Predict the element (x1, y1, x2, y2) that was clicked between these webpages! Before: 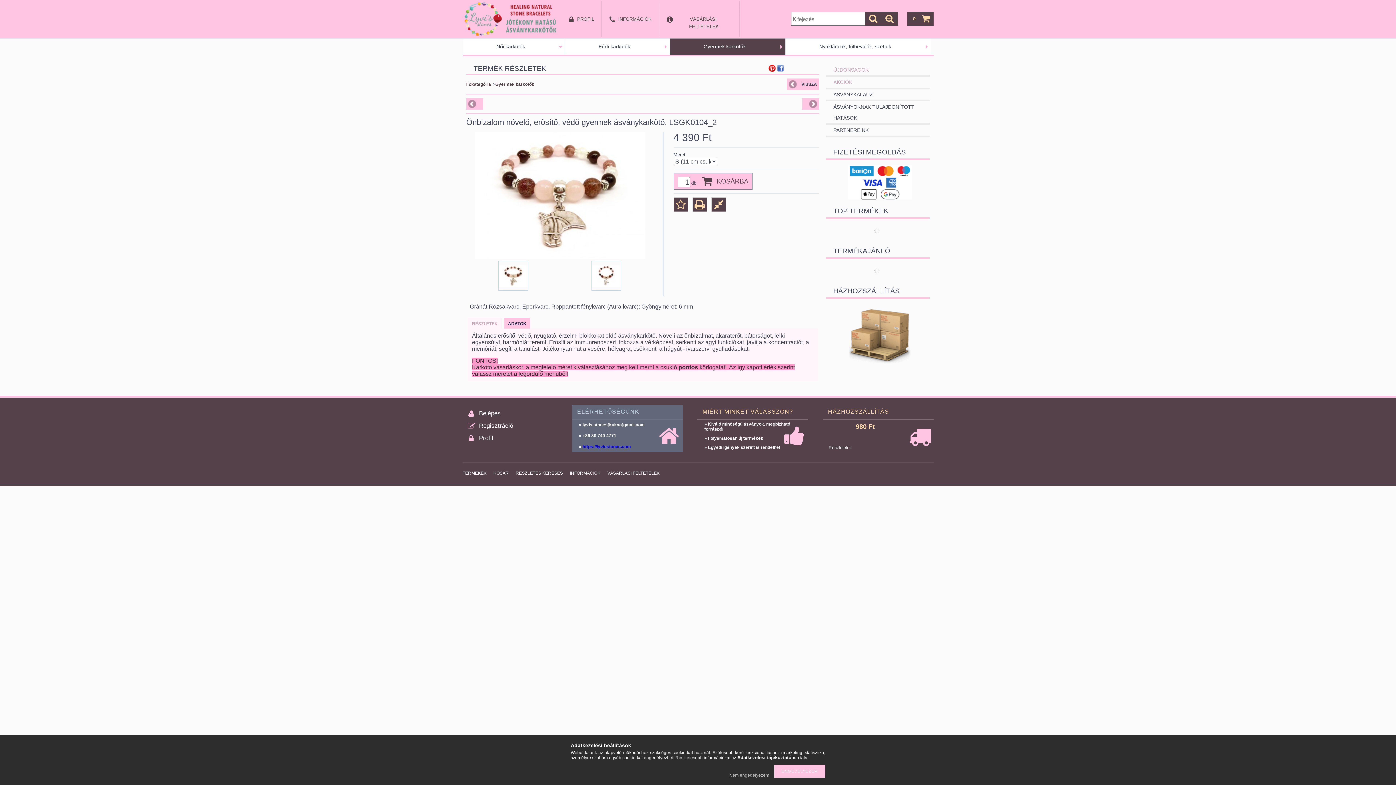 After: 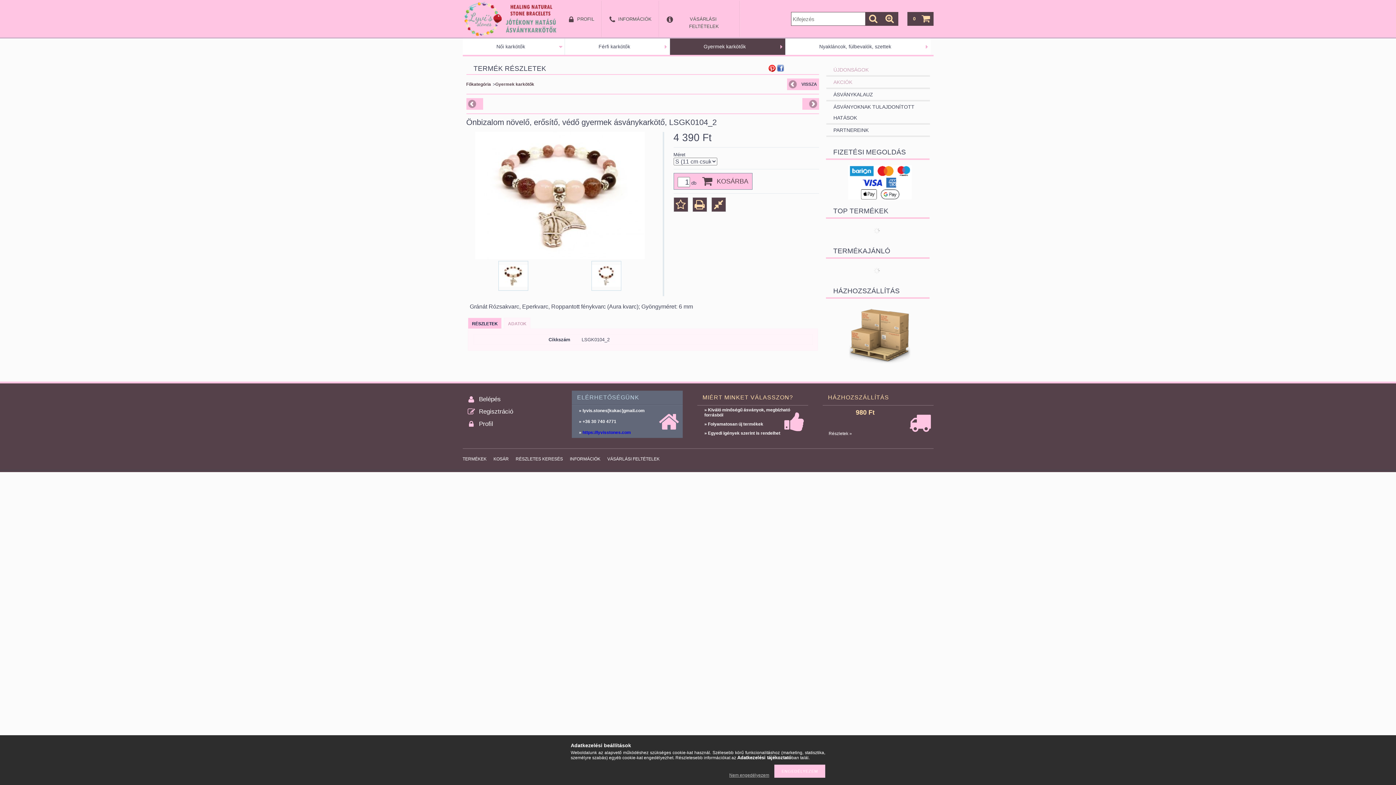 Action: label: ADATOK bbox: (504, 317, 530, 329)